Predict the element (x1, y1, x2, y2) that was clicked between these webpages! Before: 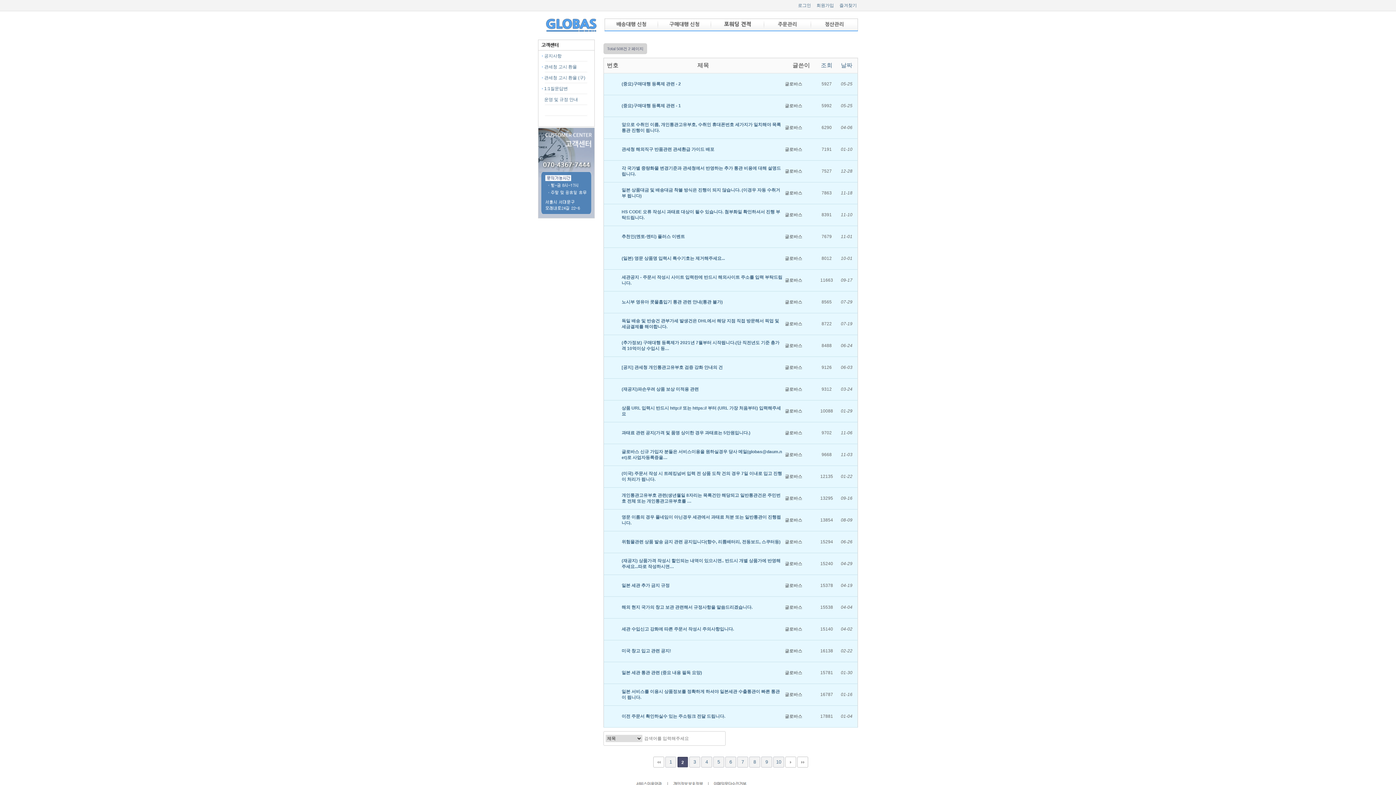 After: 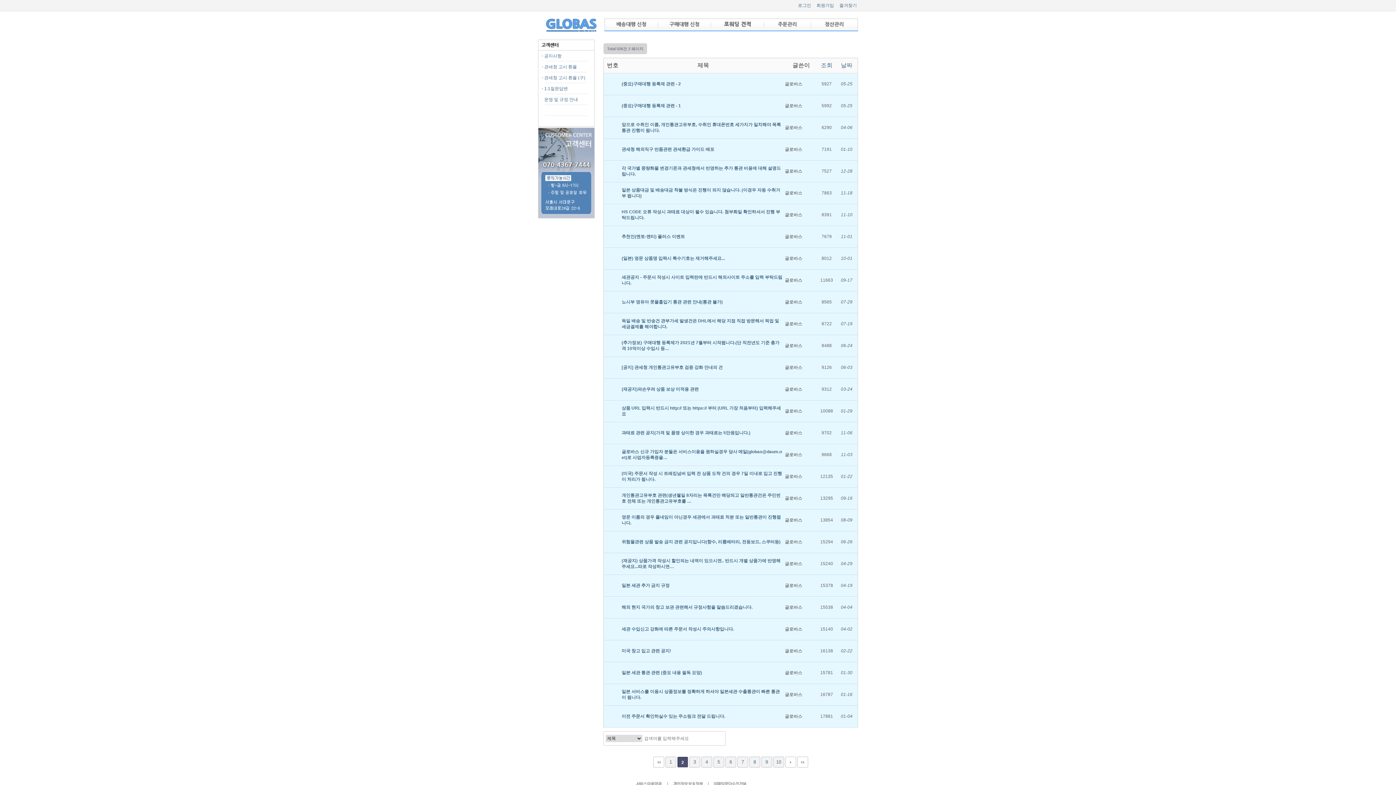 Action: label: 조회 bbox: (821, 62, 832, 68)